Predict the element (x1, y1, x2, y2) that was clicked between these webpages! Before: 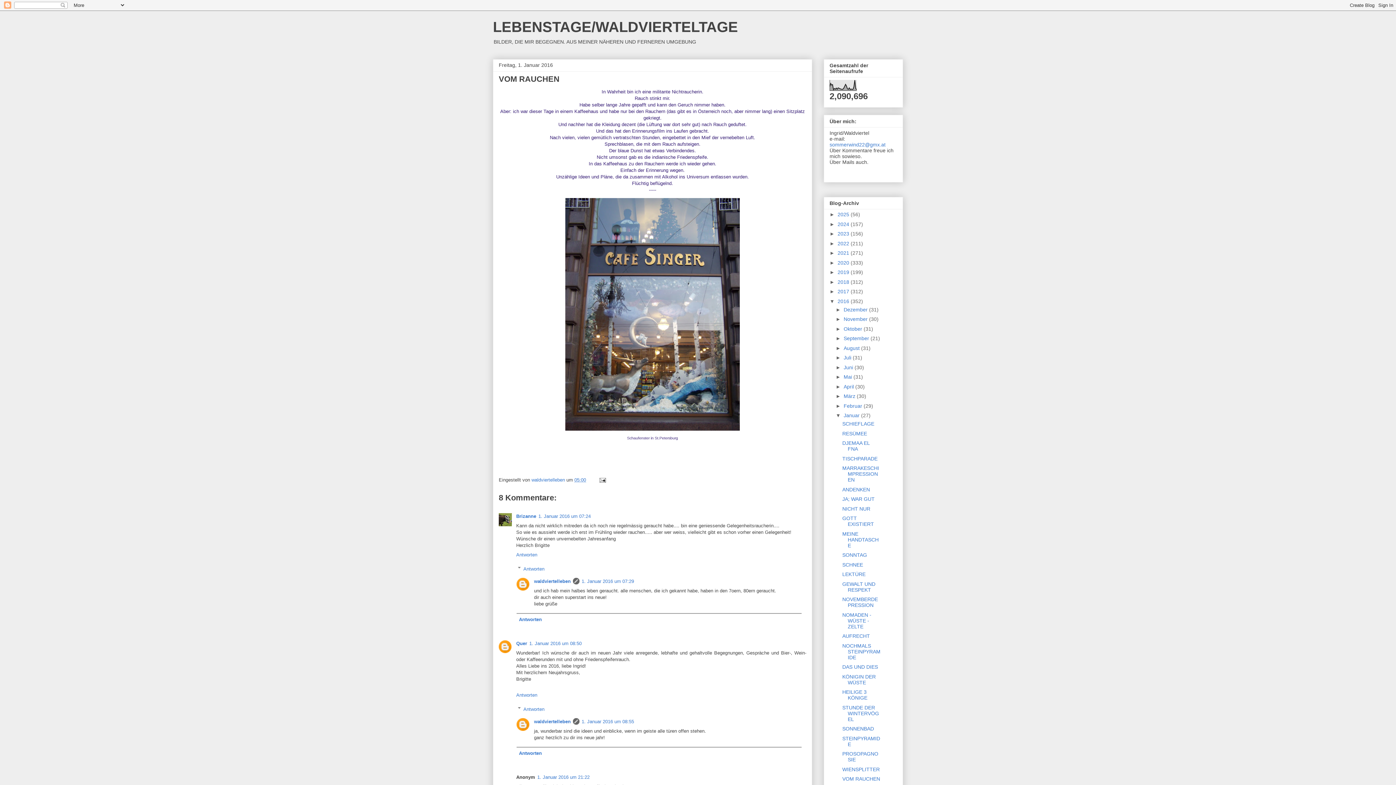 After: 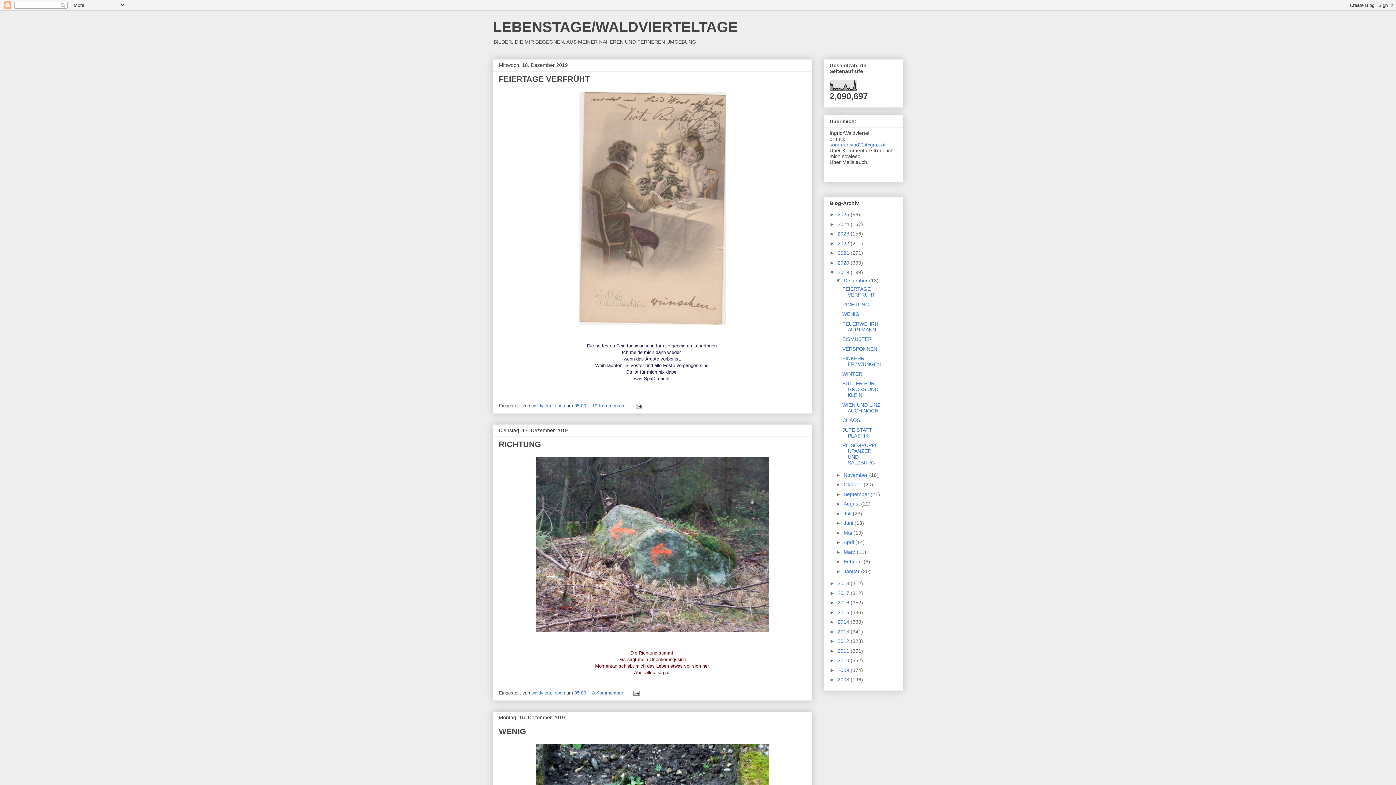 Action: bbox: (837, 269, 850, 275) label: 2019 